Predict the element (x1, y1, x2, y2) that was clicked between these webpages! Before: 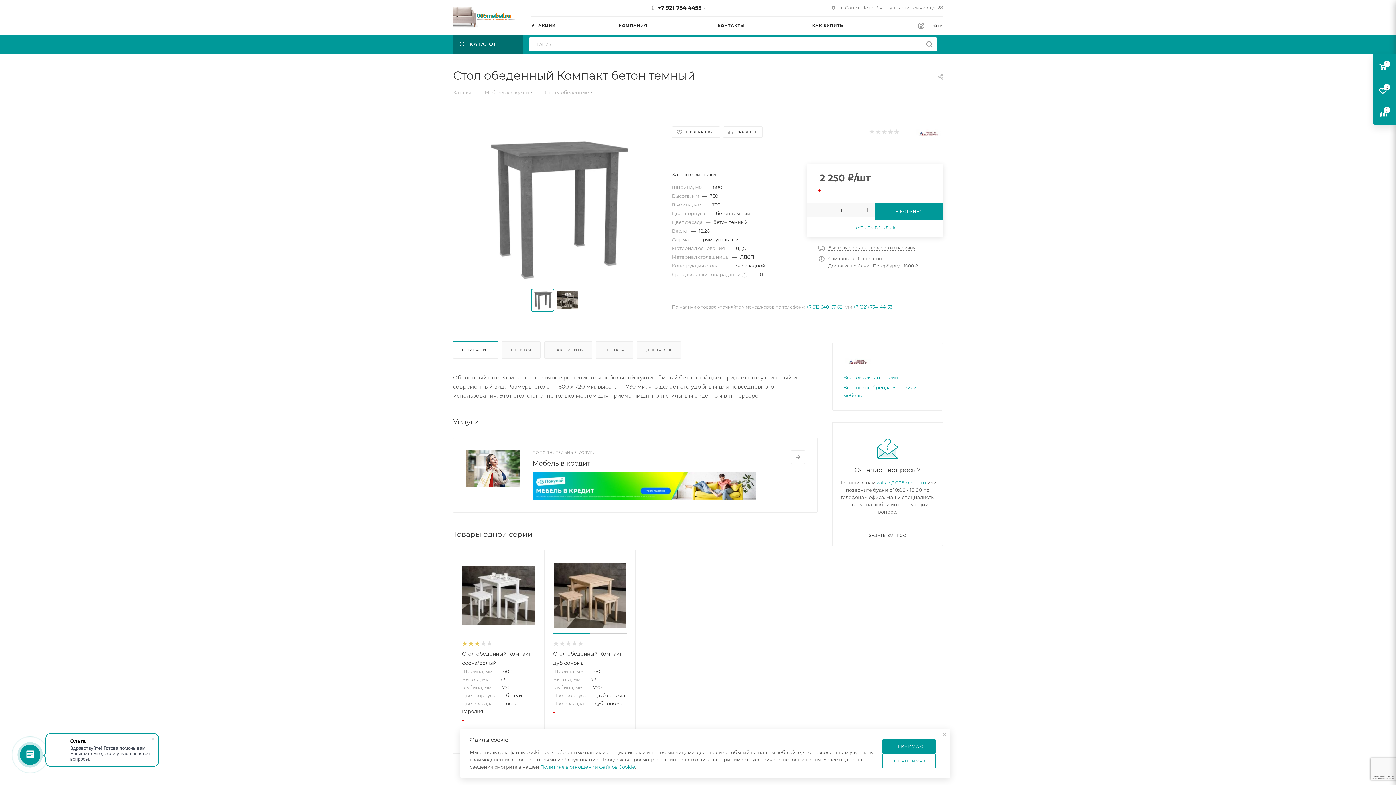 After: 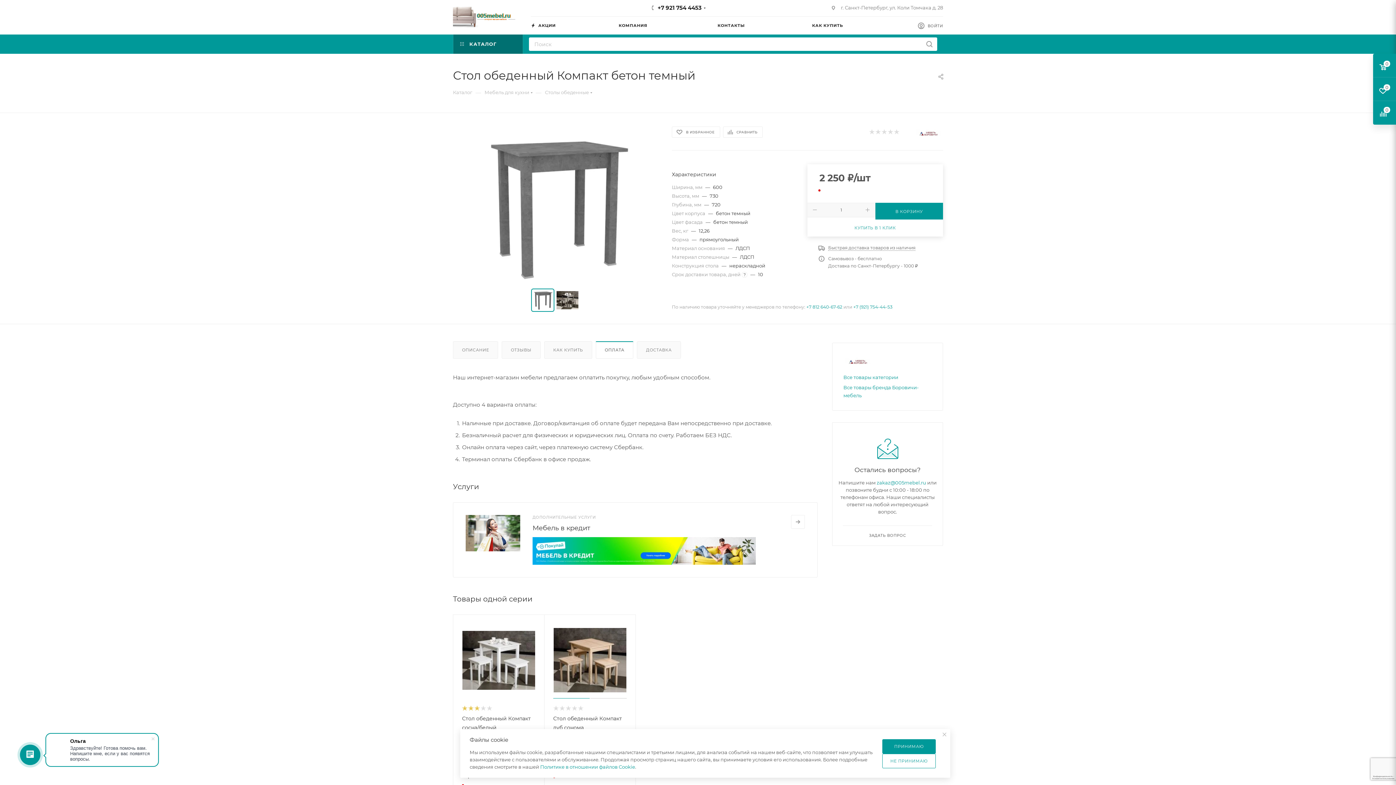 Action: label: ОПЛАТА bbox: (596, 341, 633, 358)